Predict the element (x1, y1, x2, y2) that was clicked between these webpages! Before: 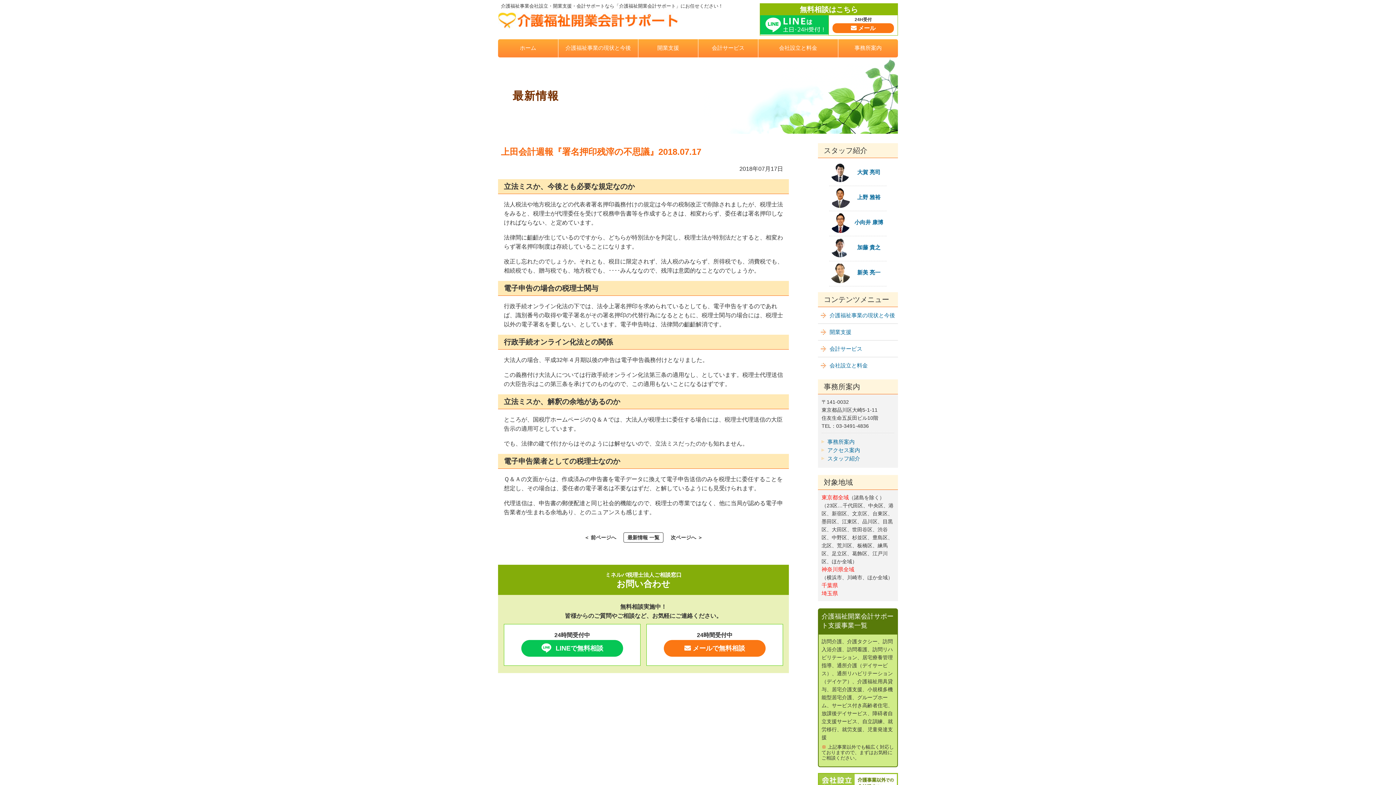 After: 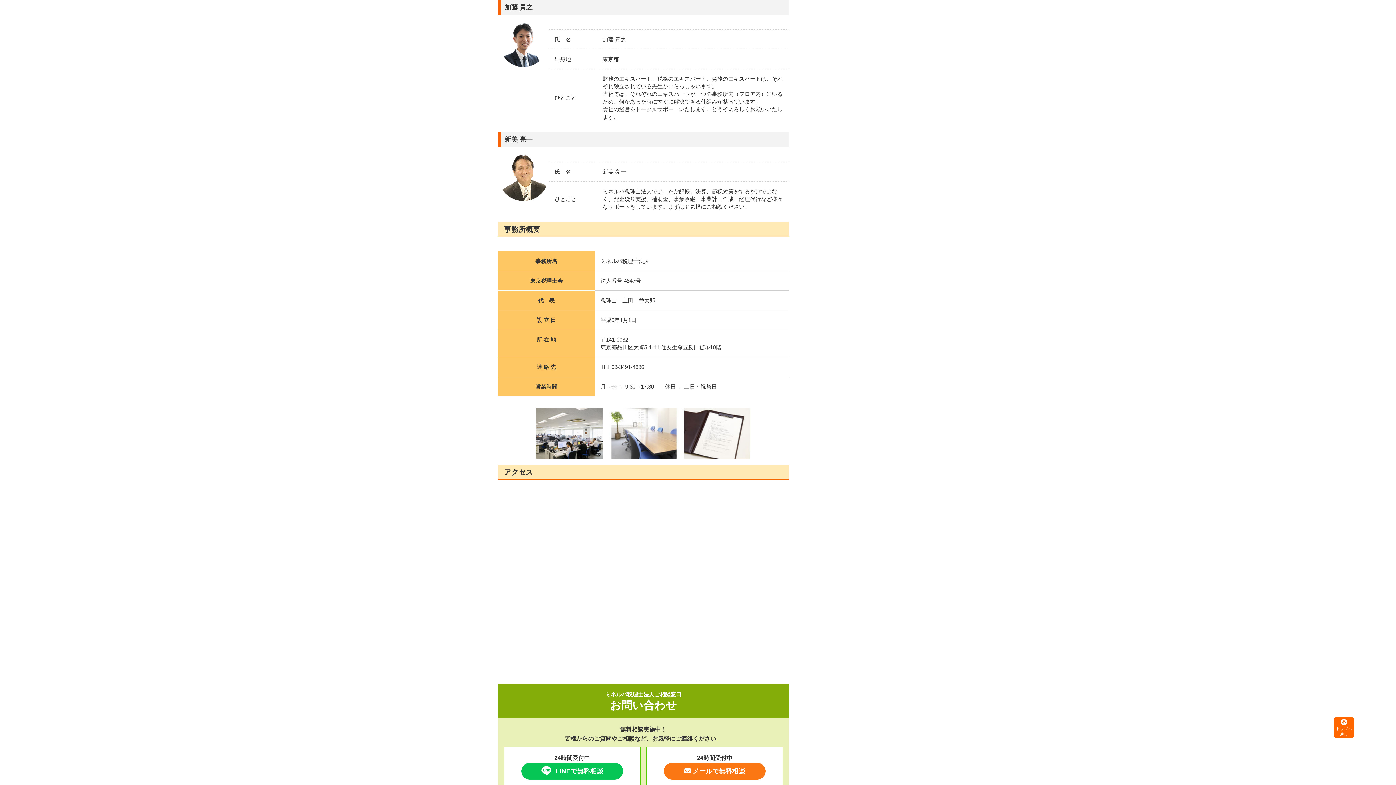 Action: label: 加藤 貴之 bbox: (826, 236, 890, 261)